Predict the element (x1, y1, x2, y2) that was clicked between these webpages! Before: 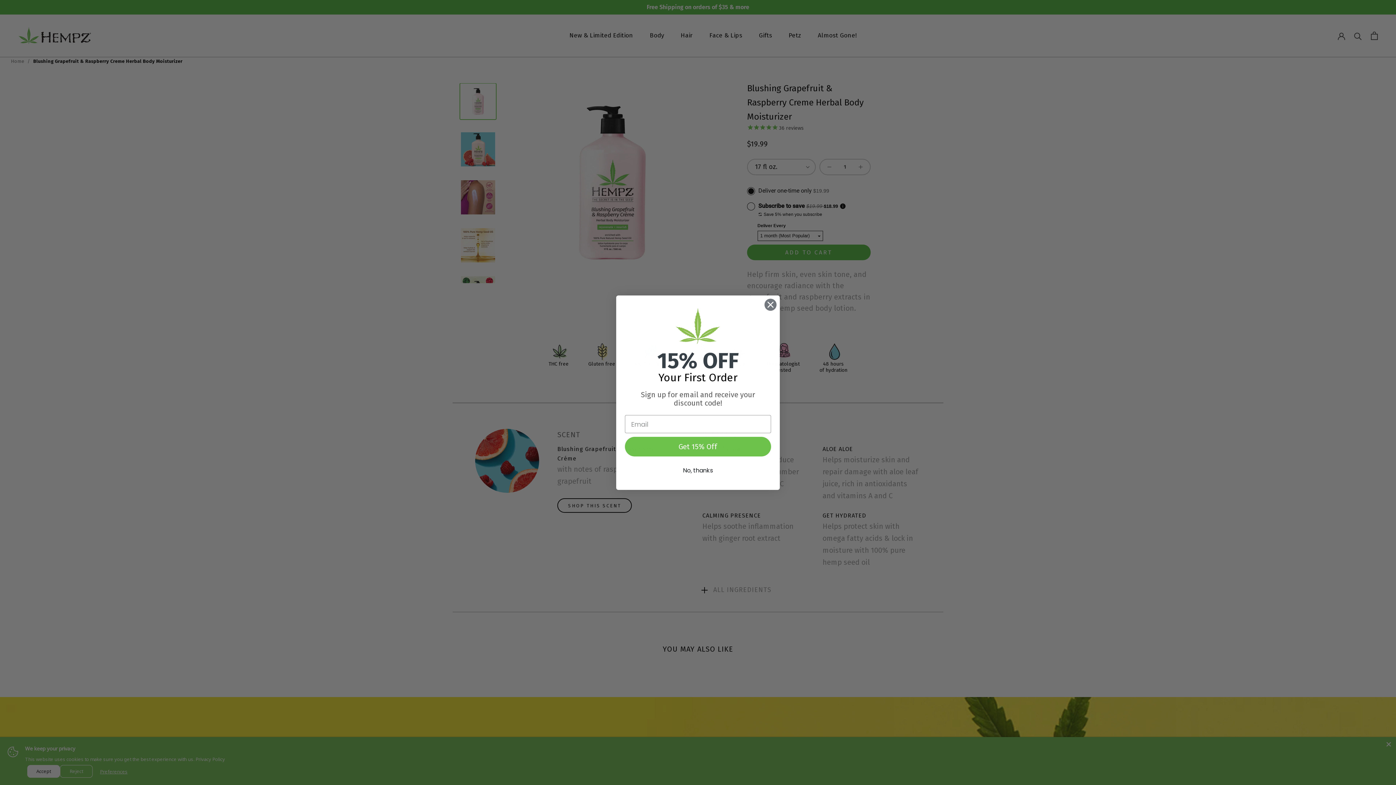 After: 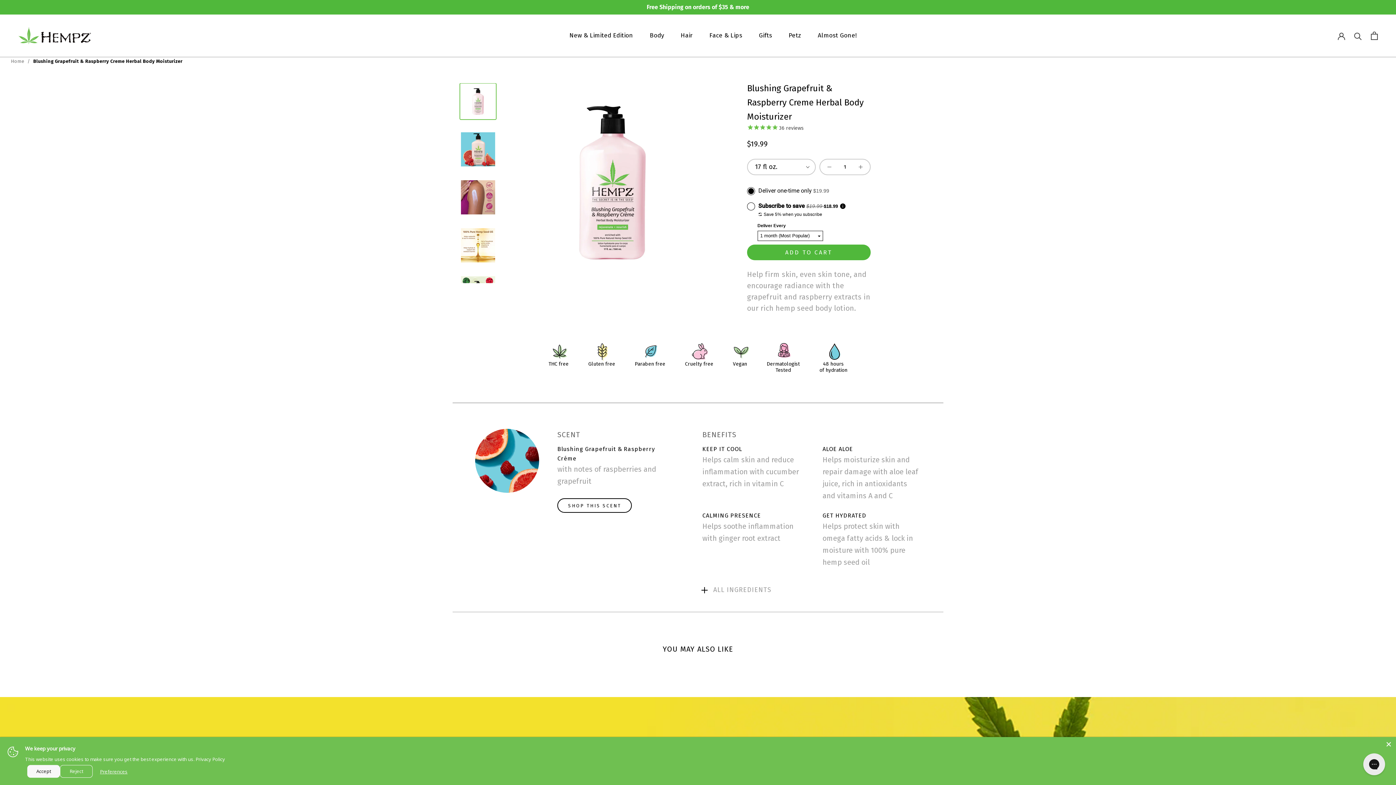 Action: label: Close dialog bbox: (764, 319, 777, 332)